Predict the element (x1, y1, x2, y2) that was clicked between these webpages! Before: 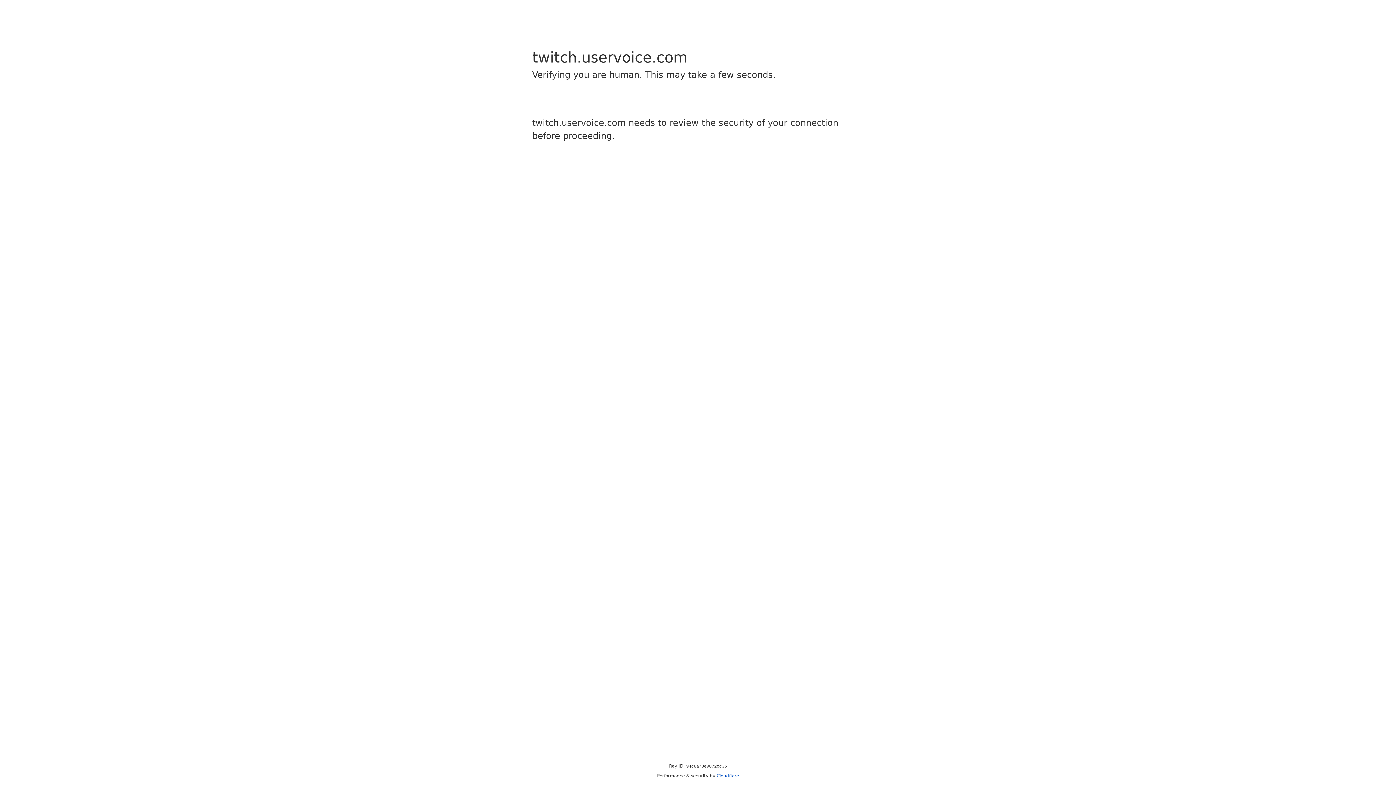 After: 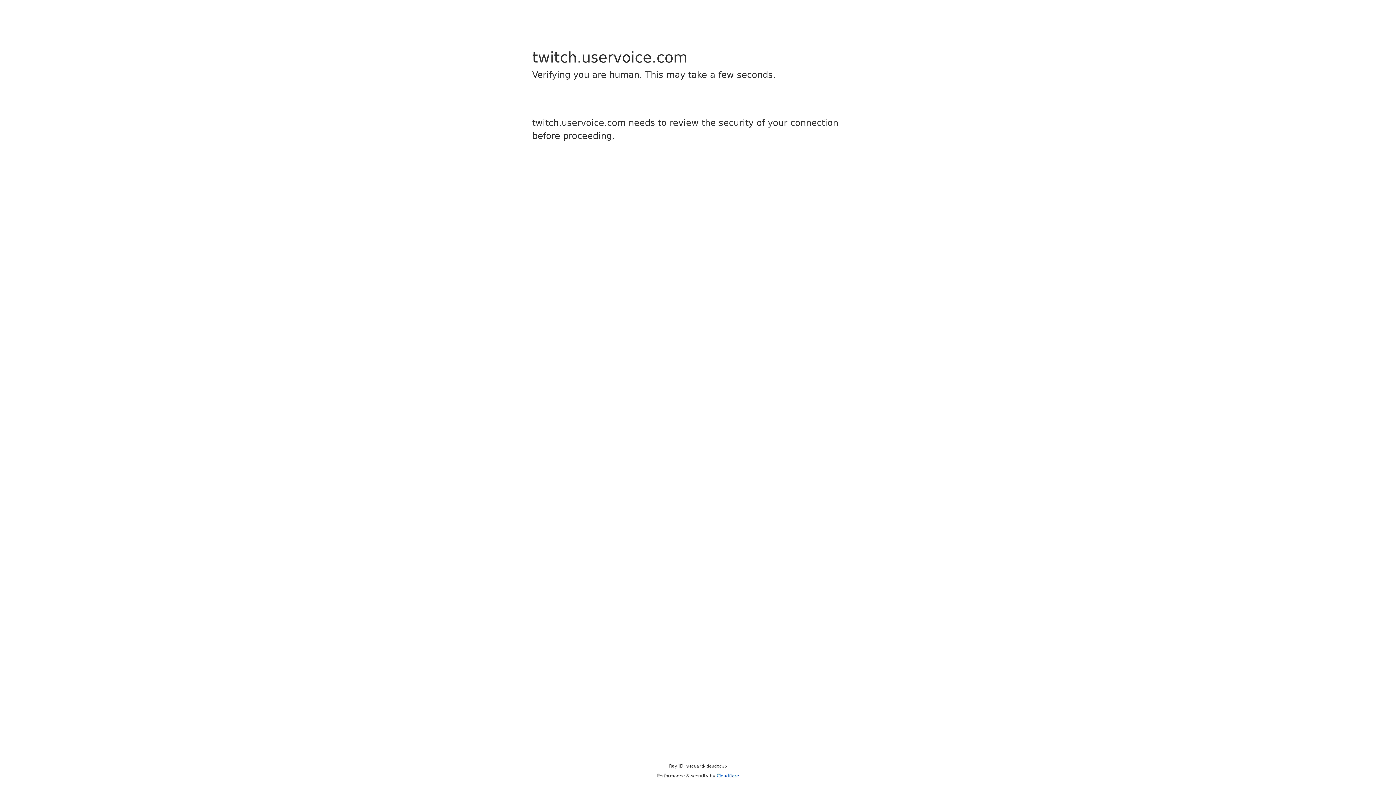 Action: label: Cloudflare bbox: (716, 773, 739, 778)